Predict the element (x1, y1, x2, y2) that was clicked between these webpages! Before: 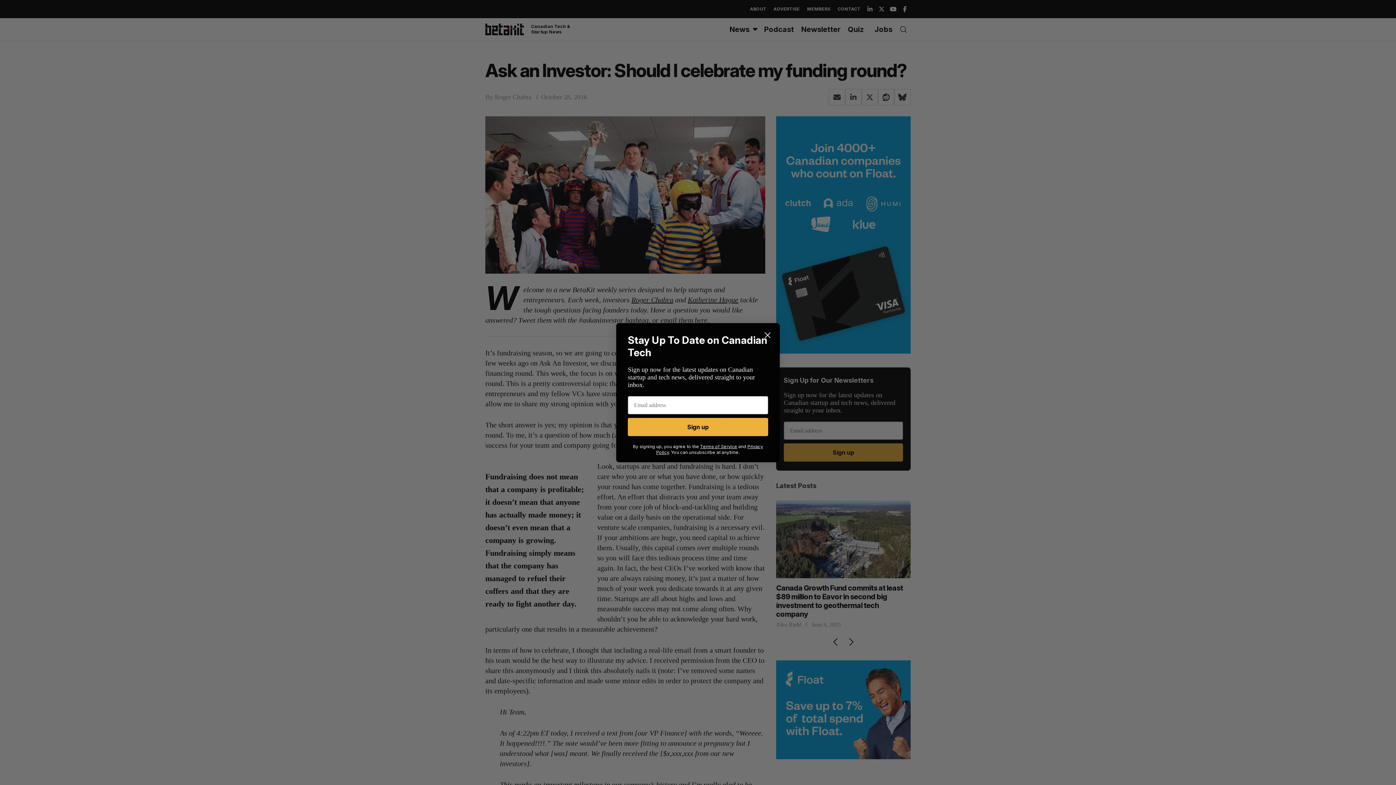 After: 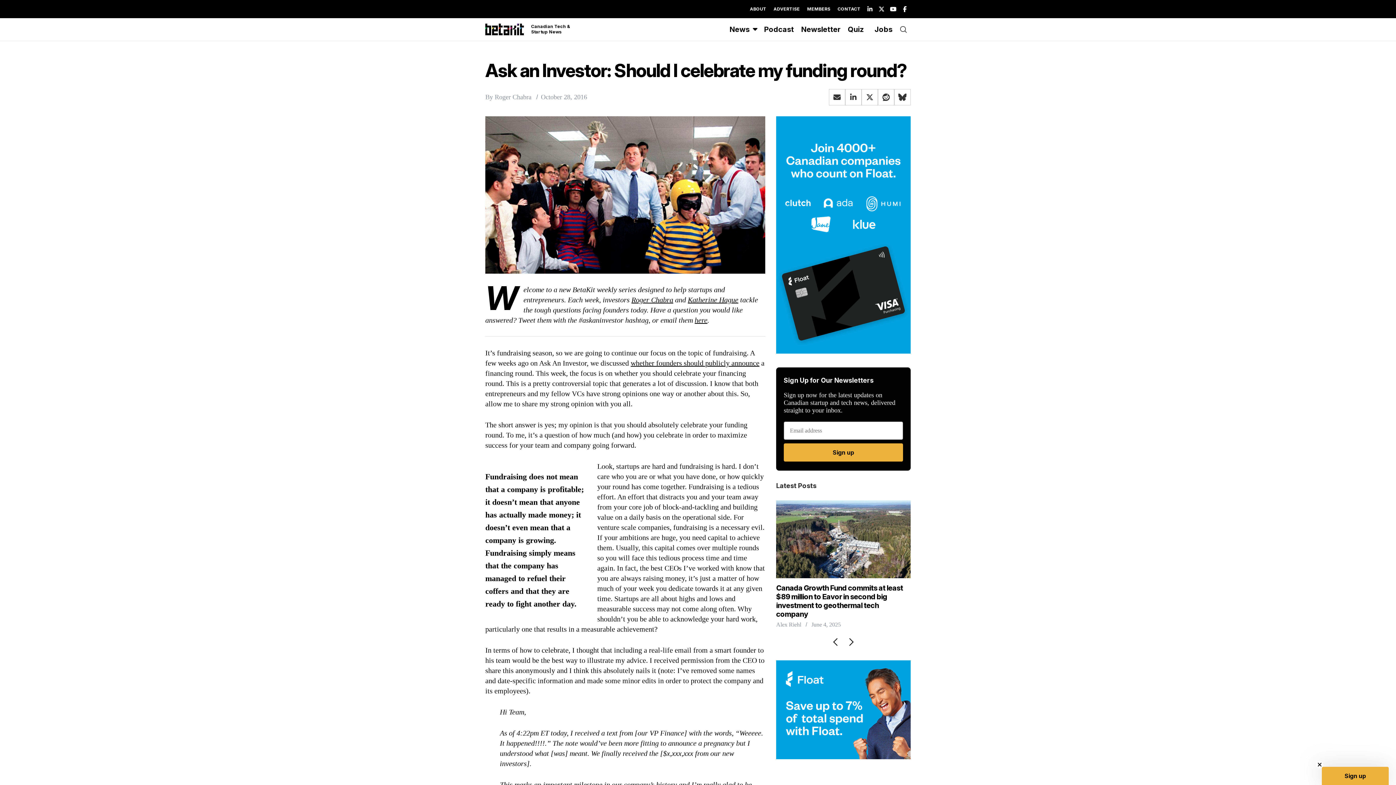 Action: label: Close dialog bbox: (761, 328, 774, 341)